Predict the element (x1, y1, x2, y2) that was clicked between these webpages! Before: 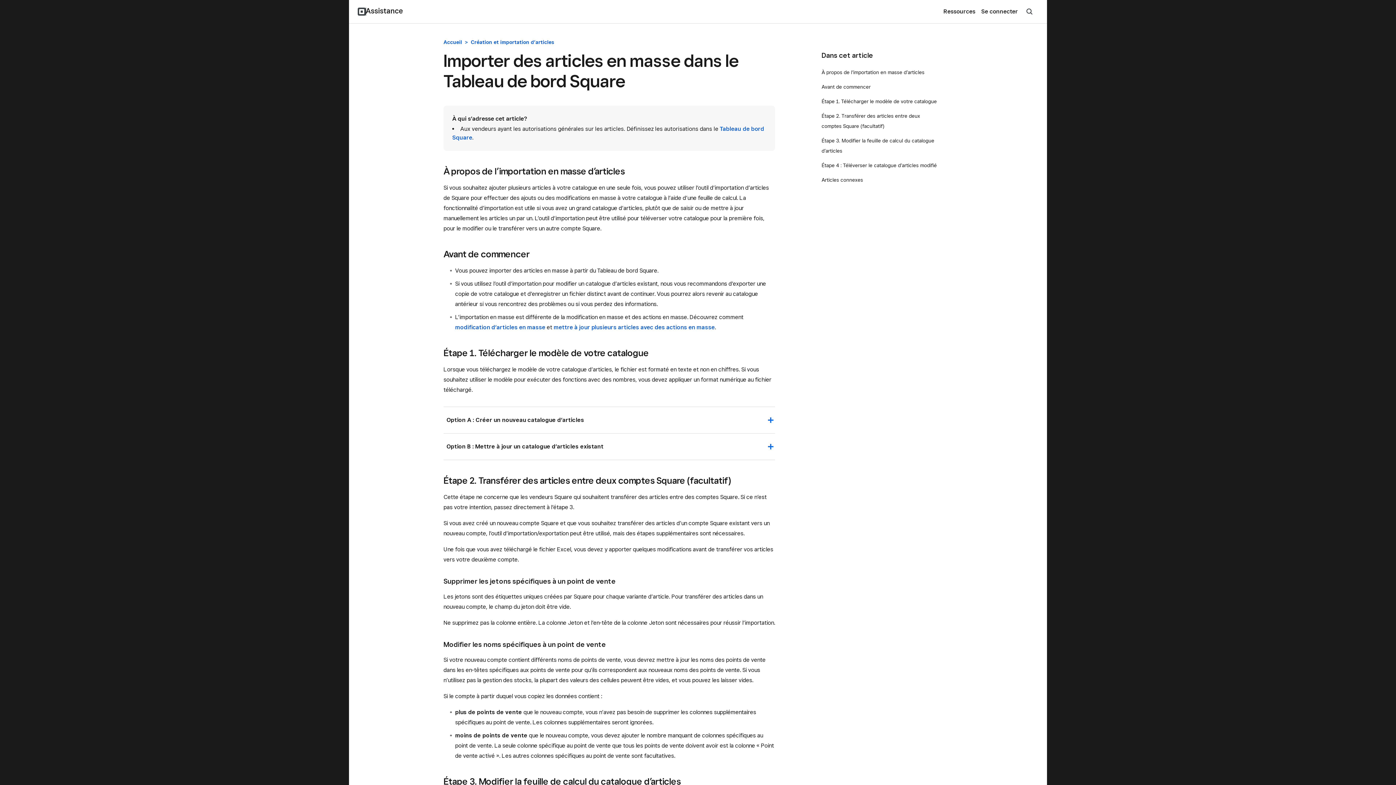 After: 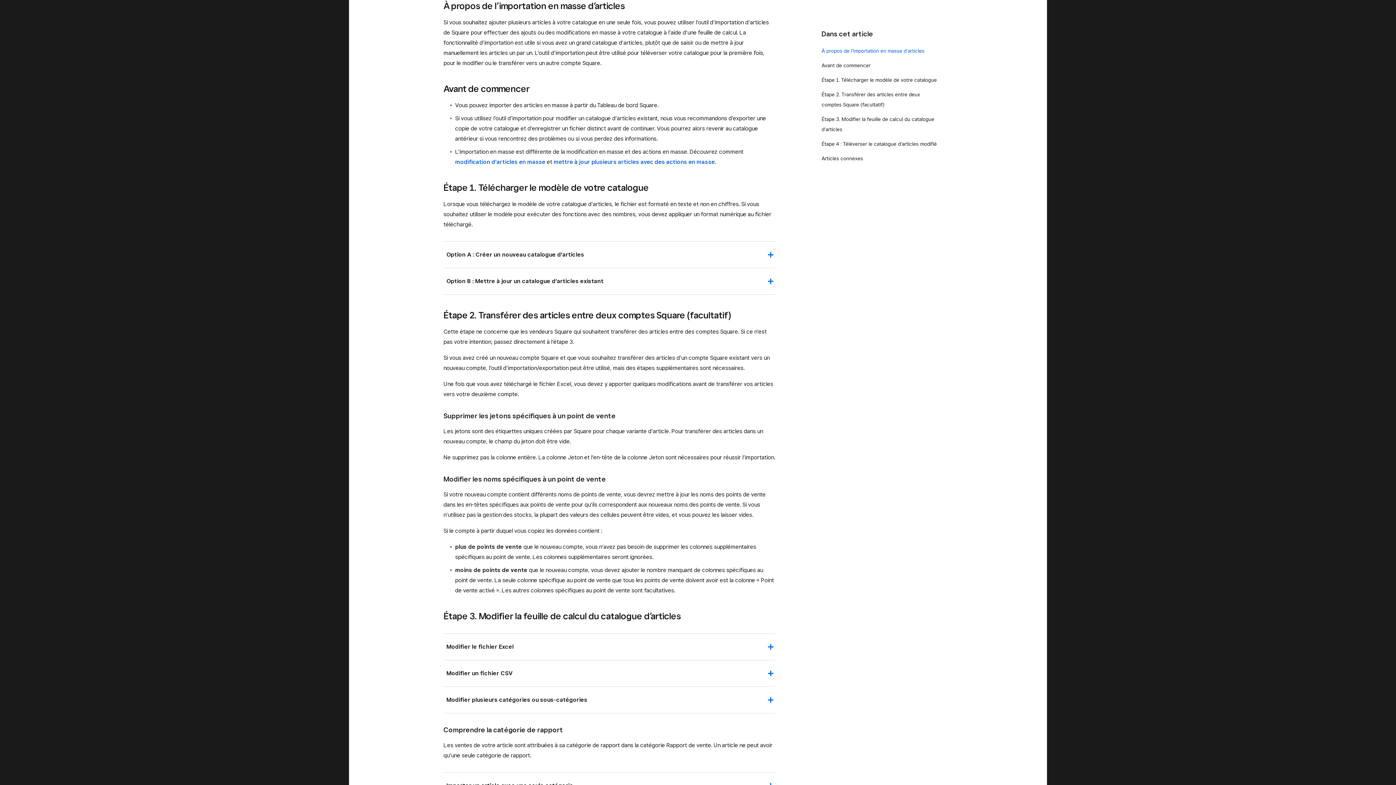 Action: label: À propos de l’importation en masse d’articles bbox: (821, 69, 924, 75)